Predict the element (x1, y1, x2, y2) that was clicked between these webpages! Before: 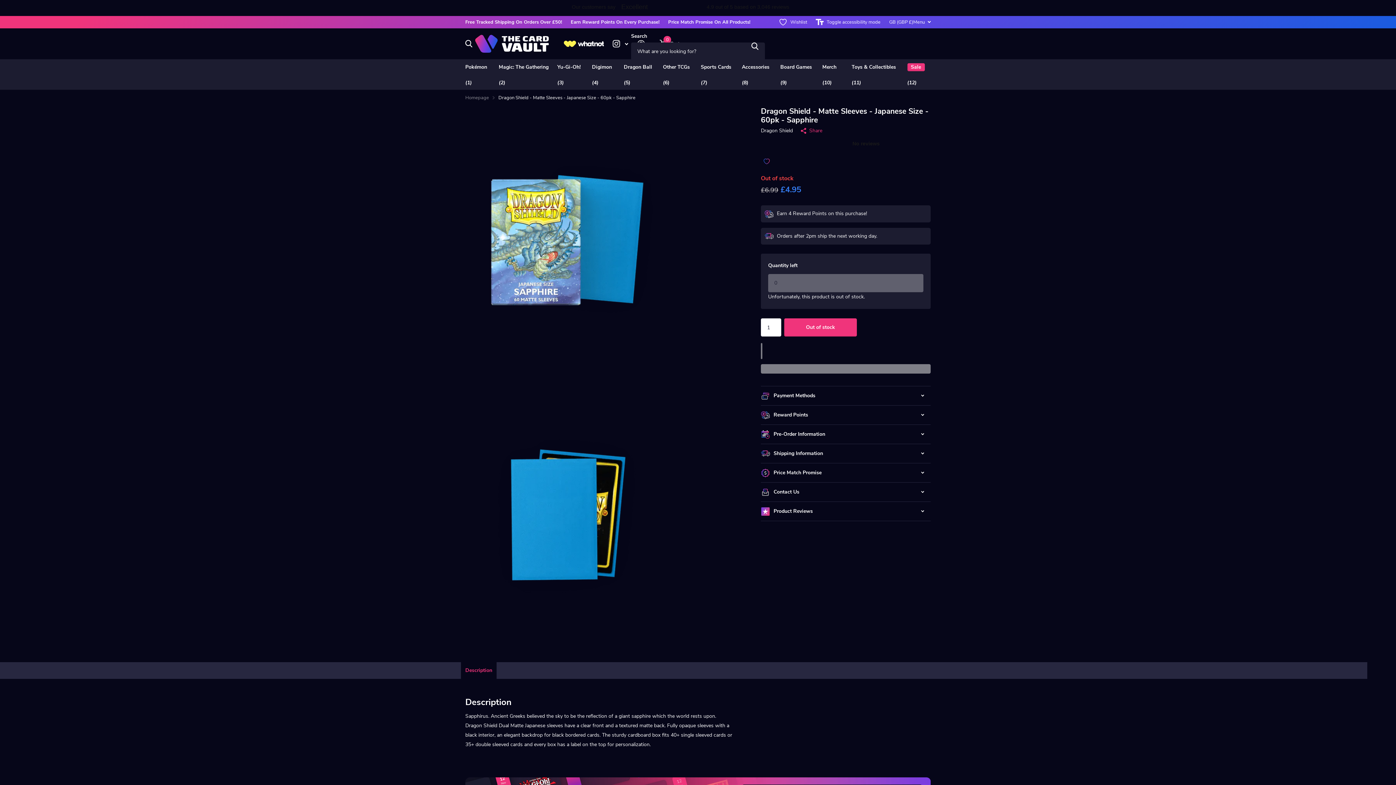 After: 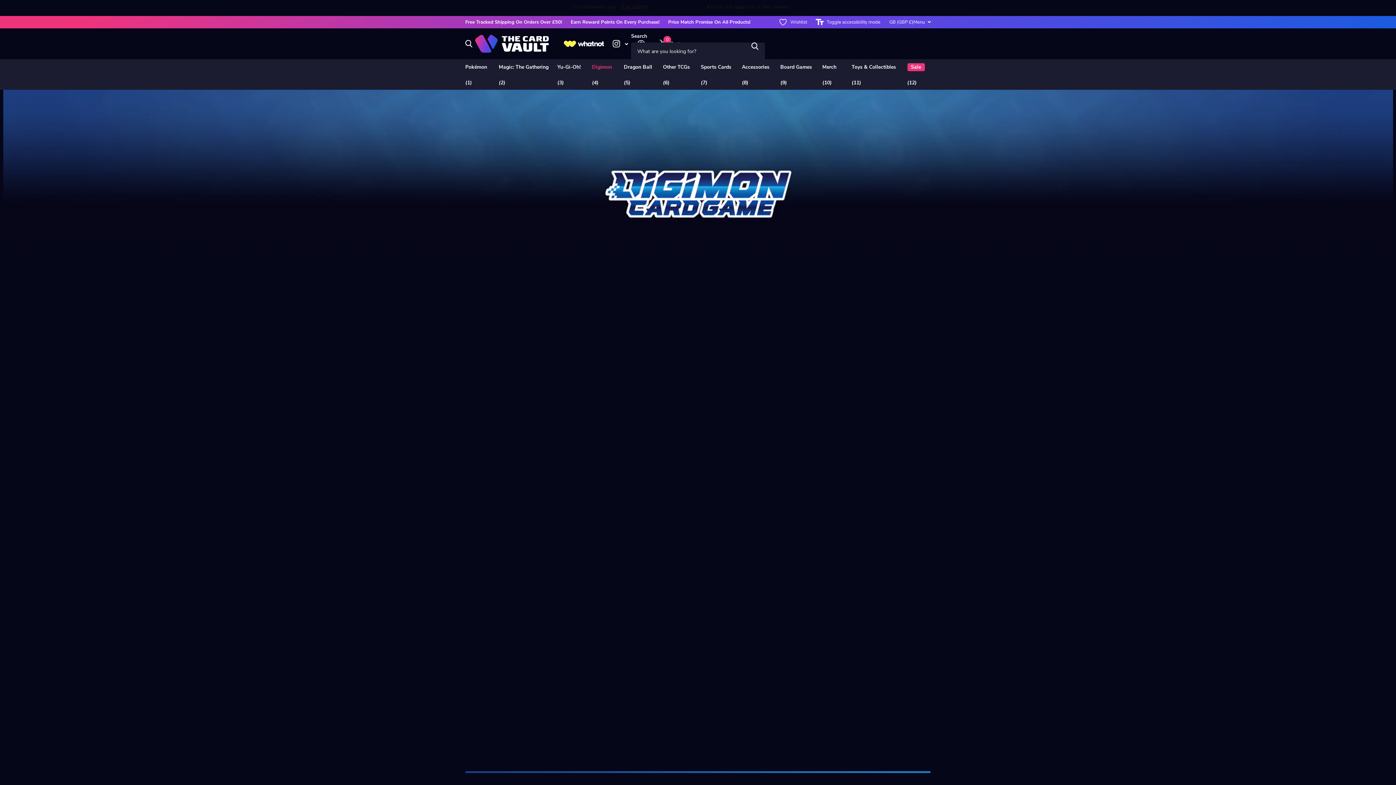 Action: bbox: (592, 59, 612, 75) label: Digimon